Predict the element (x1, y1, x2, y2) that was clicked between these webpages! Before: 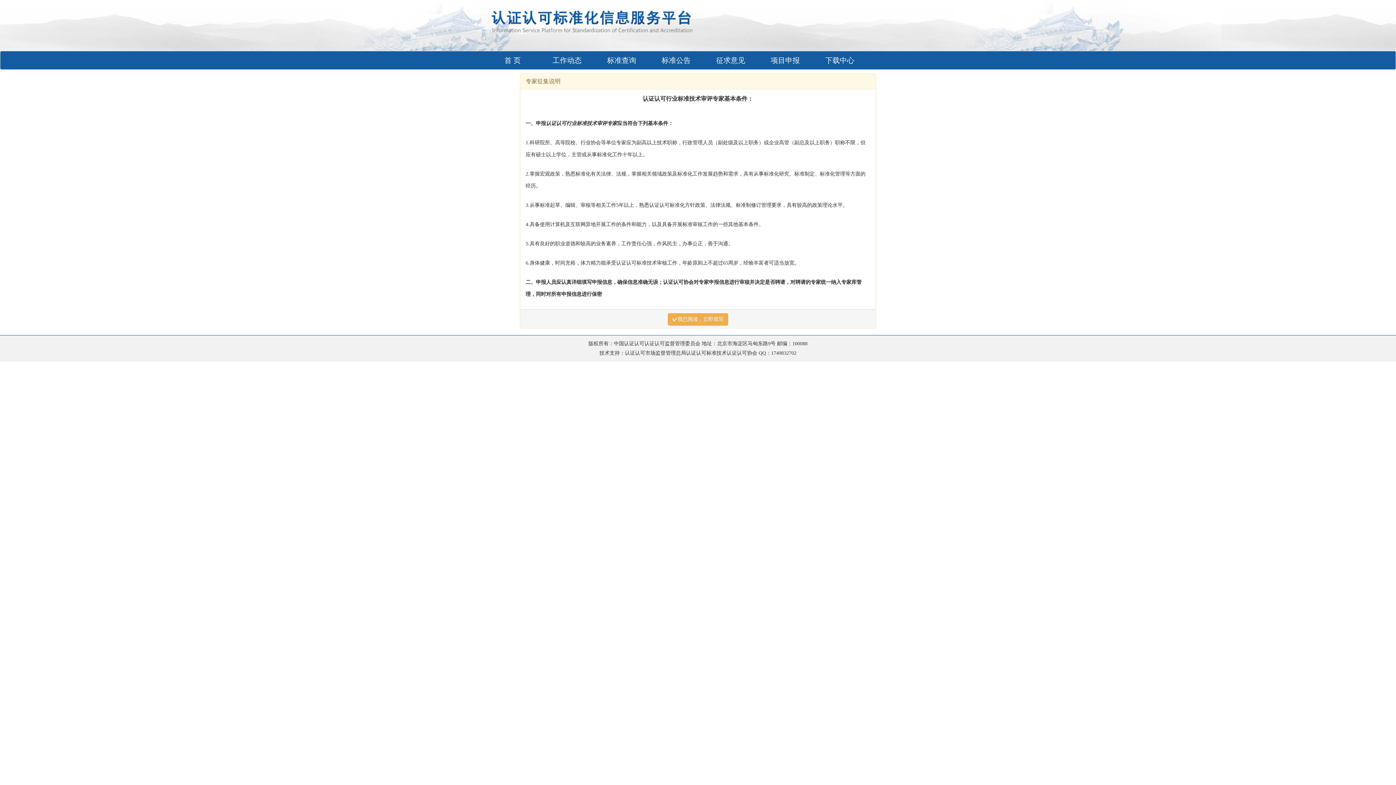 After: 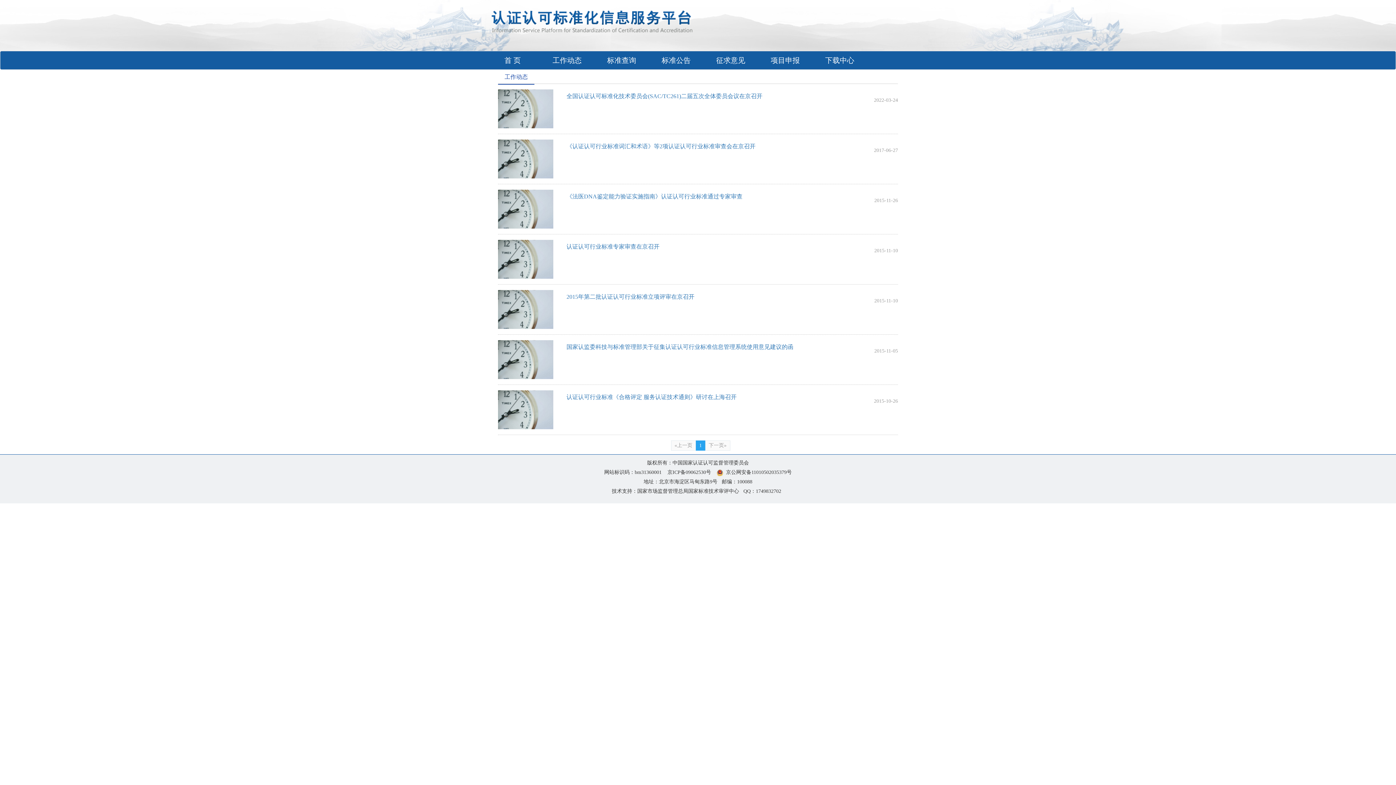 Action: label: 工作动态 bbox: (540, 51, 594, 69)